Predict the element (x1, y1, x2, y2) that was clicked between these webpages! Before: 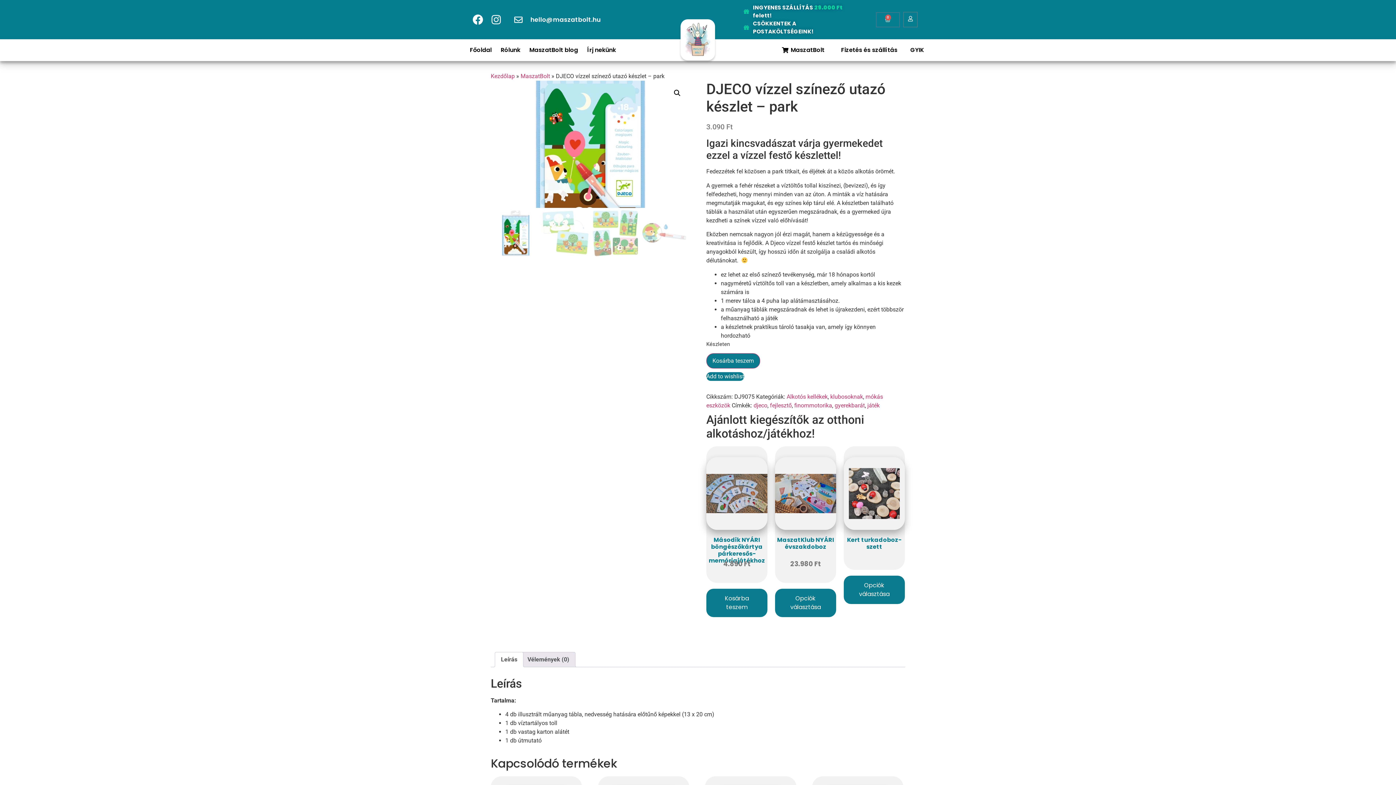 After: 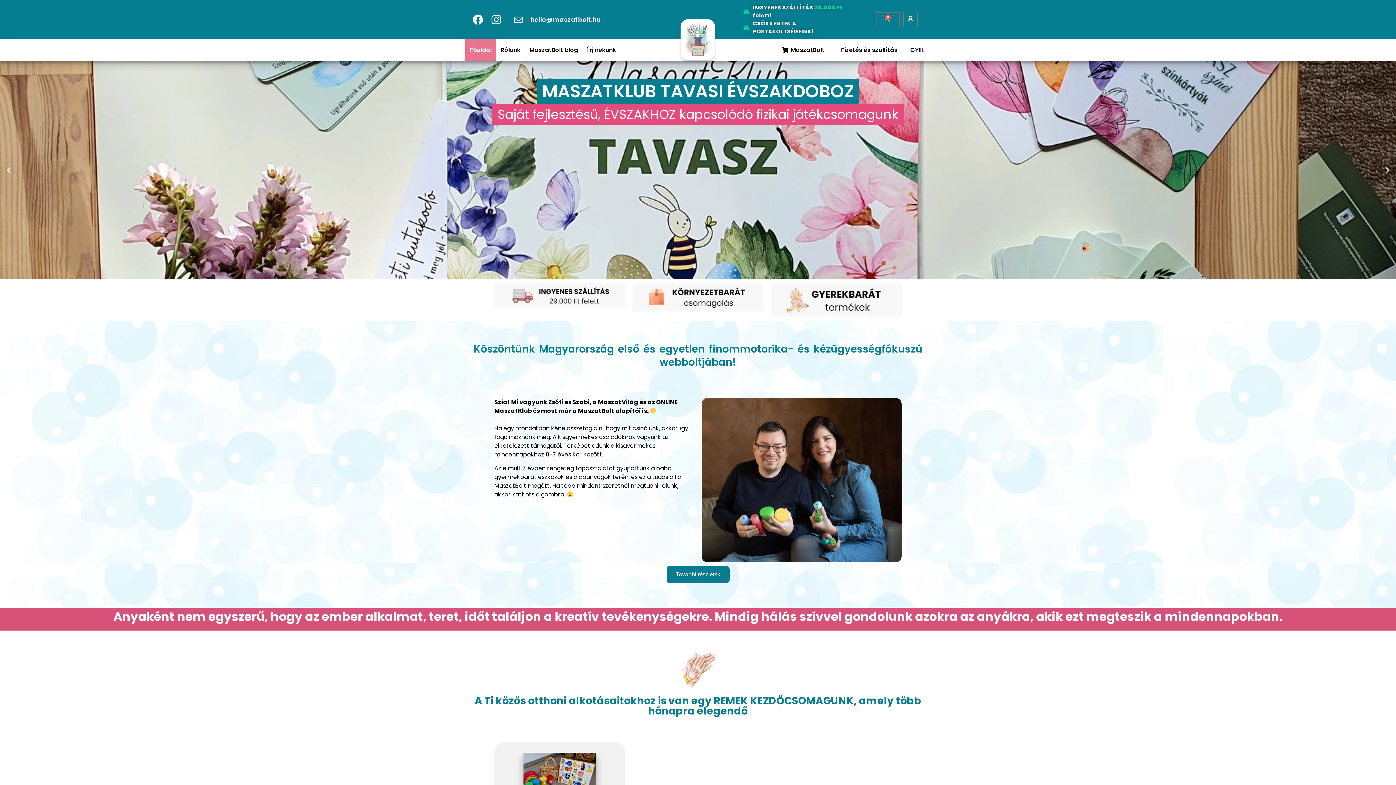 Action: label: Kezdőlap bbox: (490, 72, 514, 79)